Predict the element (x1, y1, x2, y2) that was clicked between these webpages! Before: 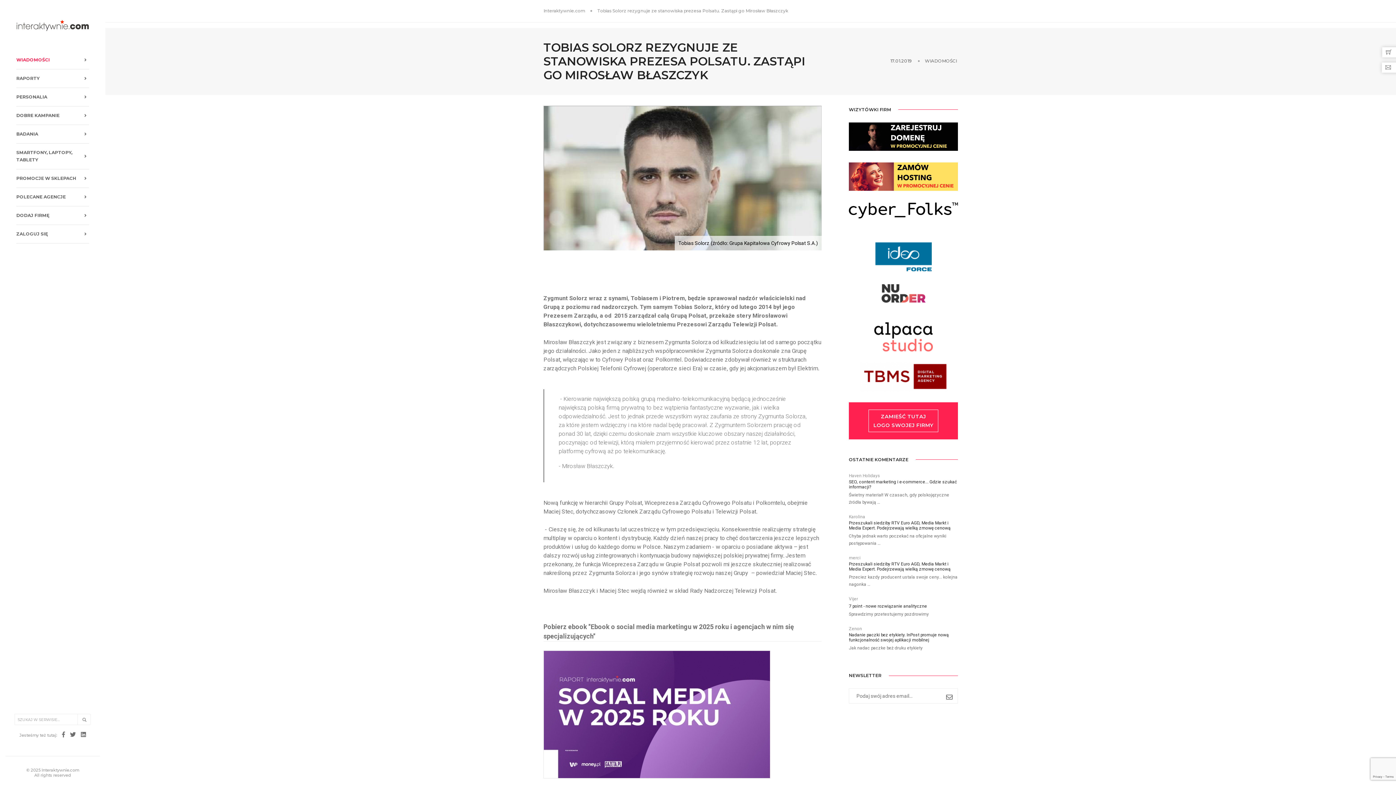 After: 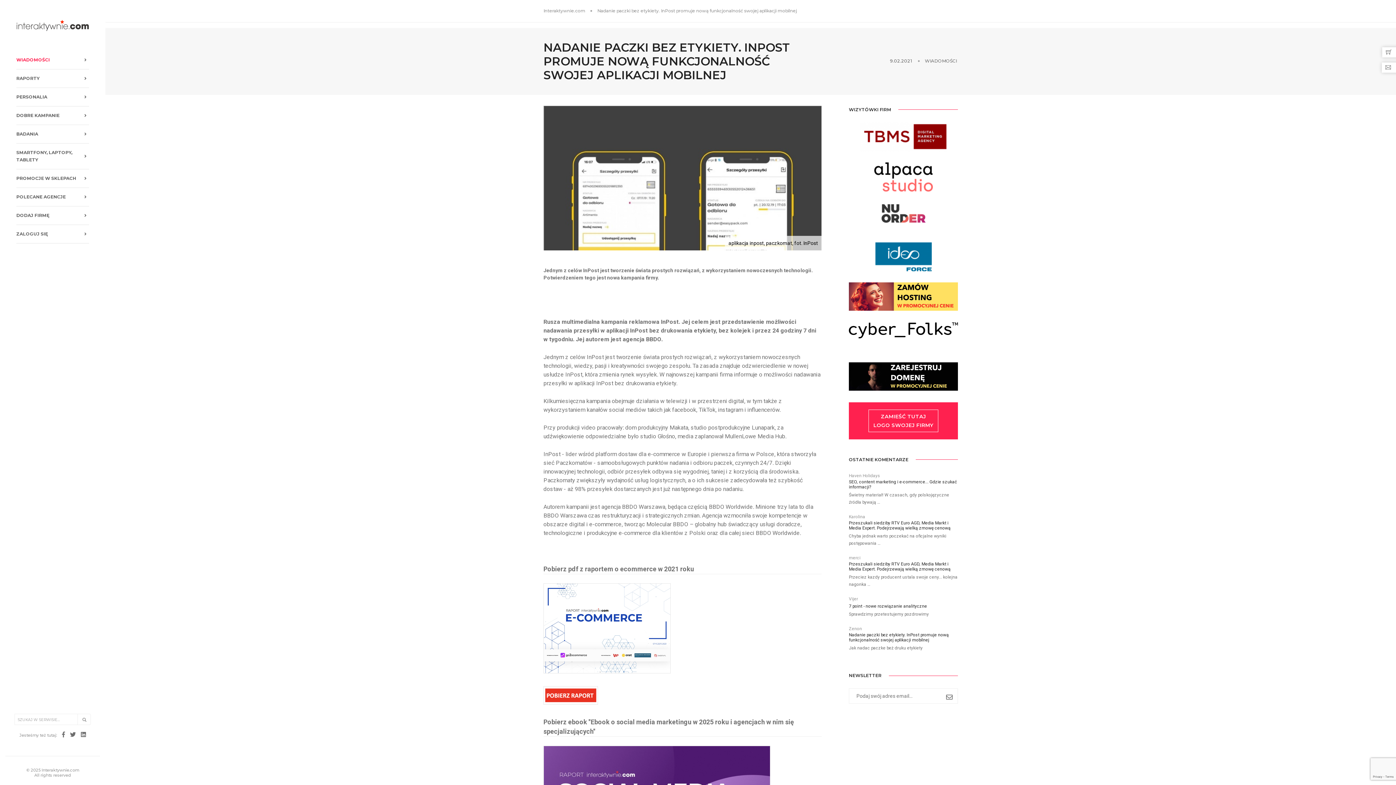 Action: bbox: (849, 637, 958, 642) label: Nadanie paczki bez etykiety. InPost promuje nową funkcjonalność swojej aplikacji mobilnej